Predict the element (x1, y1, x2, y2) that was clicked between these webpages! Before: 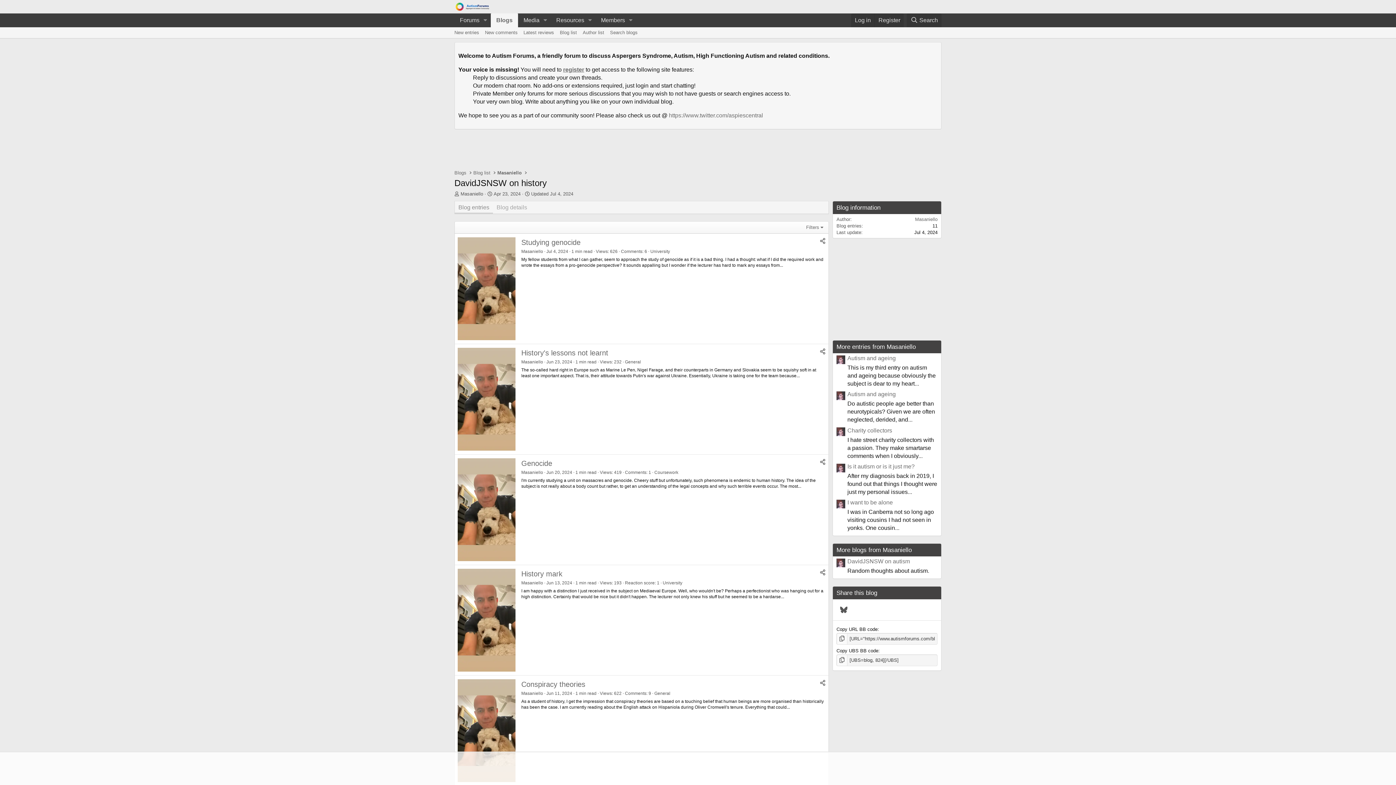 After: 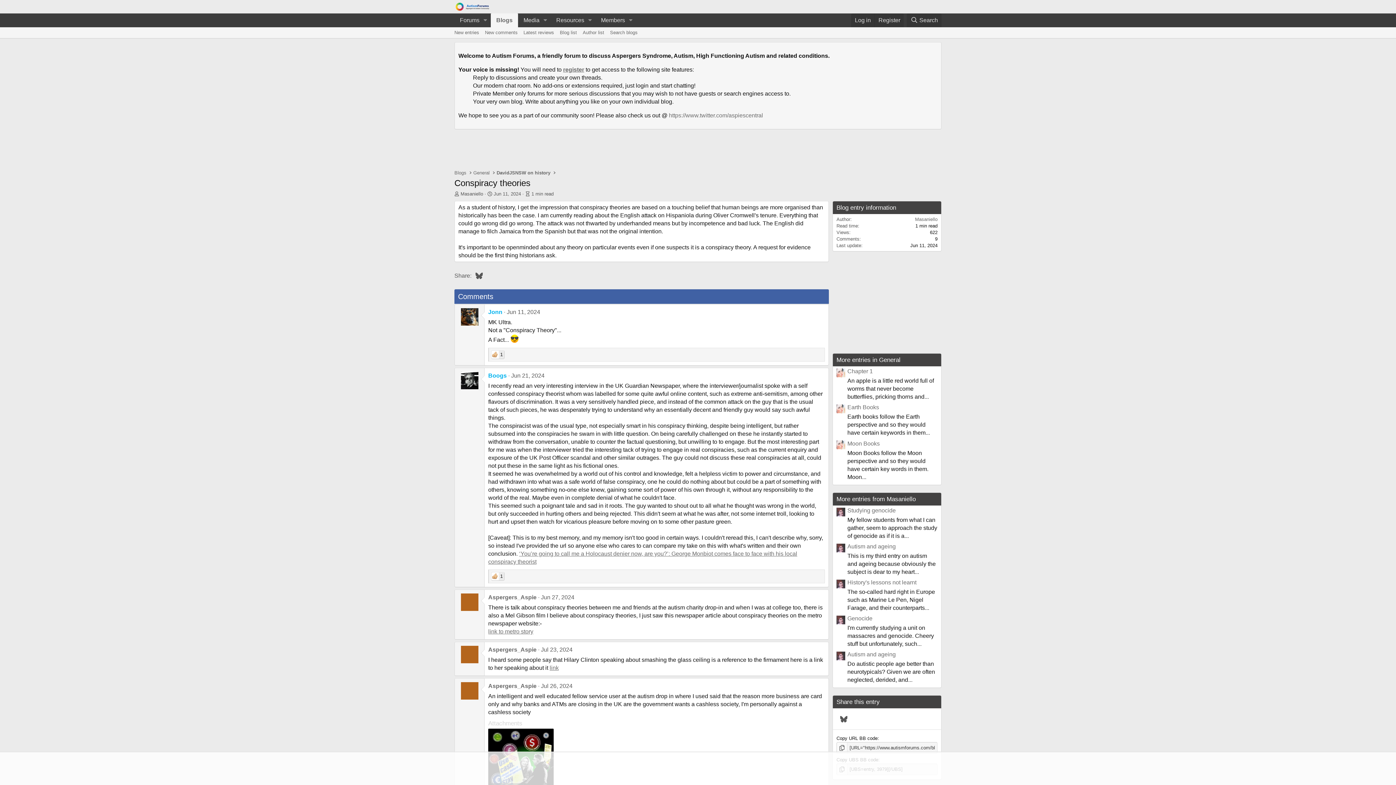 Action: bbox: (457, 679, 515, 782)